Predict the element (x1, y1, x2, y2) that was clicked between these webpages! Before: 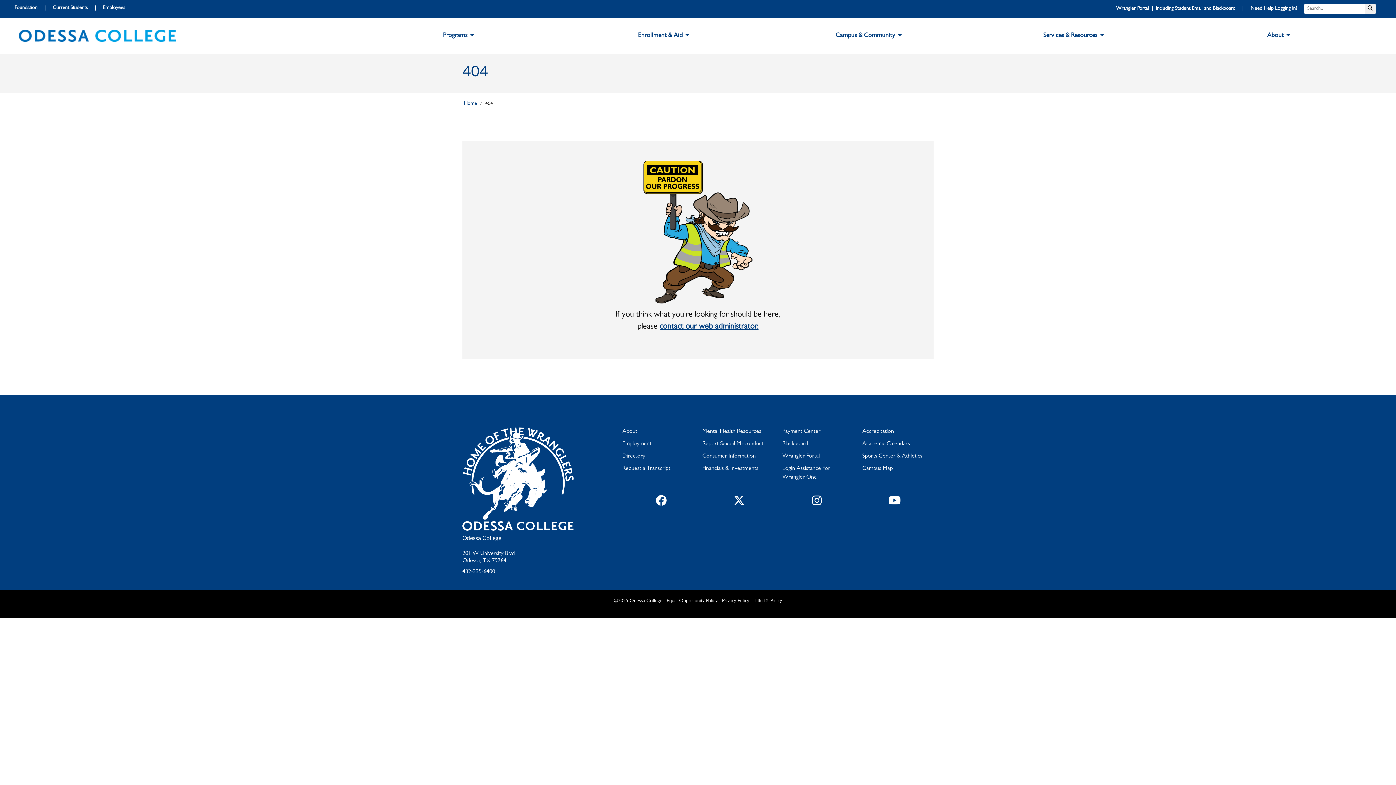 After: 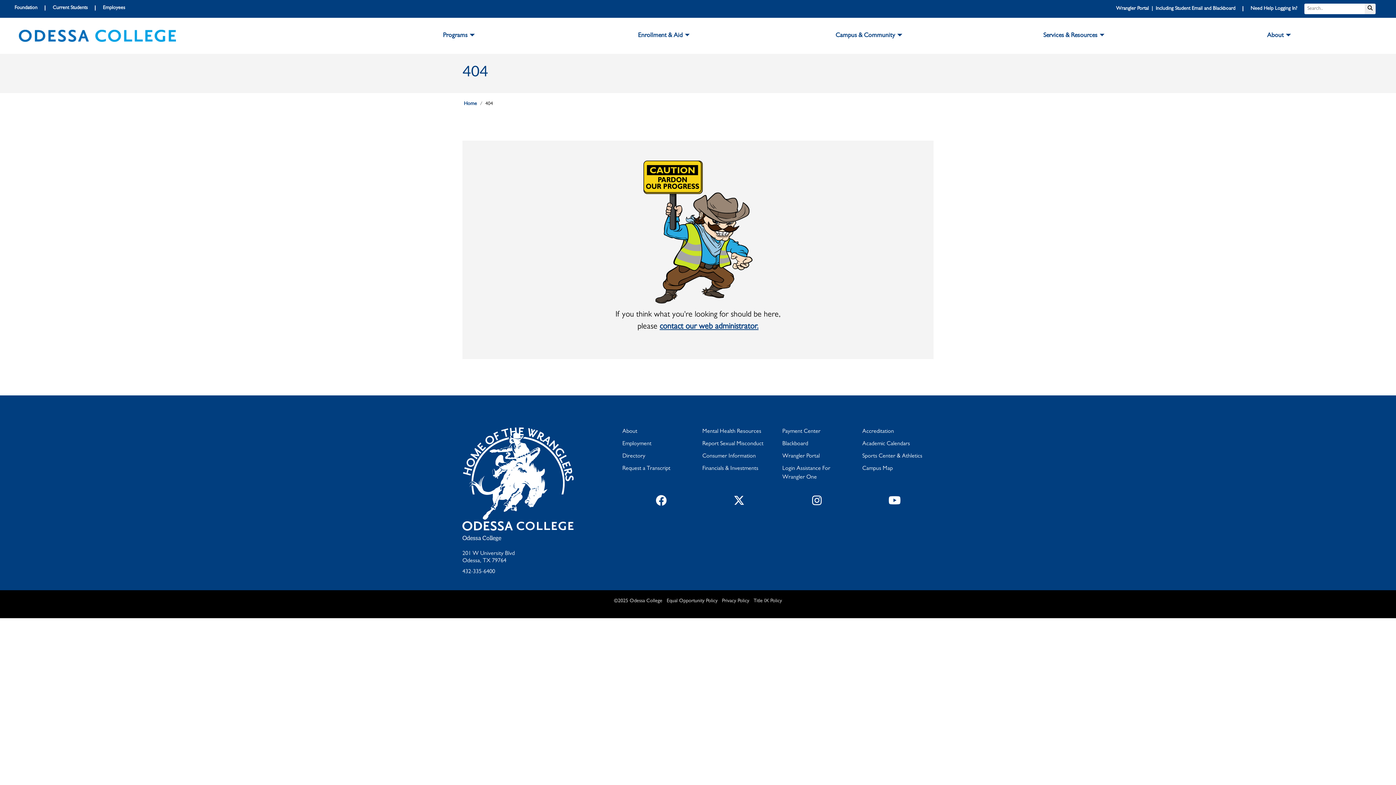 Action: bbox: (462, 535, 501, 542) label: Odessa College